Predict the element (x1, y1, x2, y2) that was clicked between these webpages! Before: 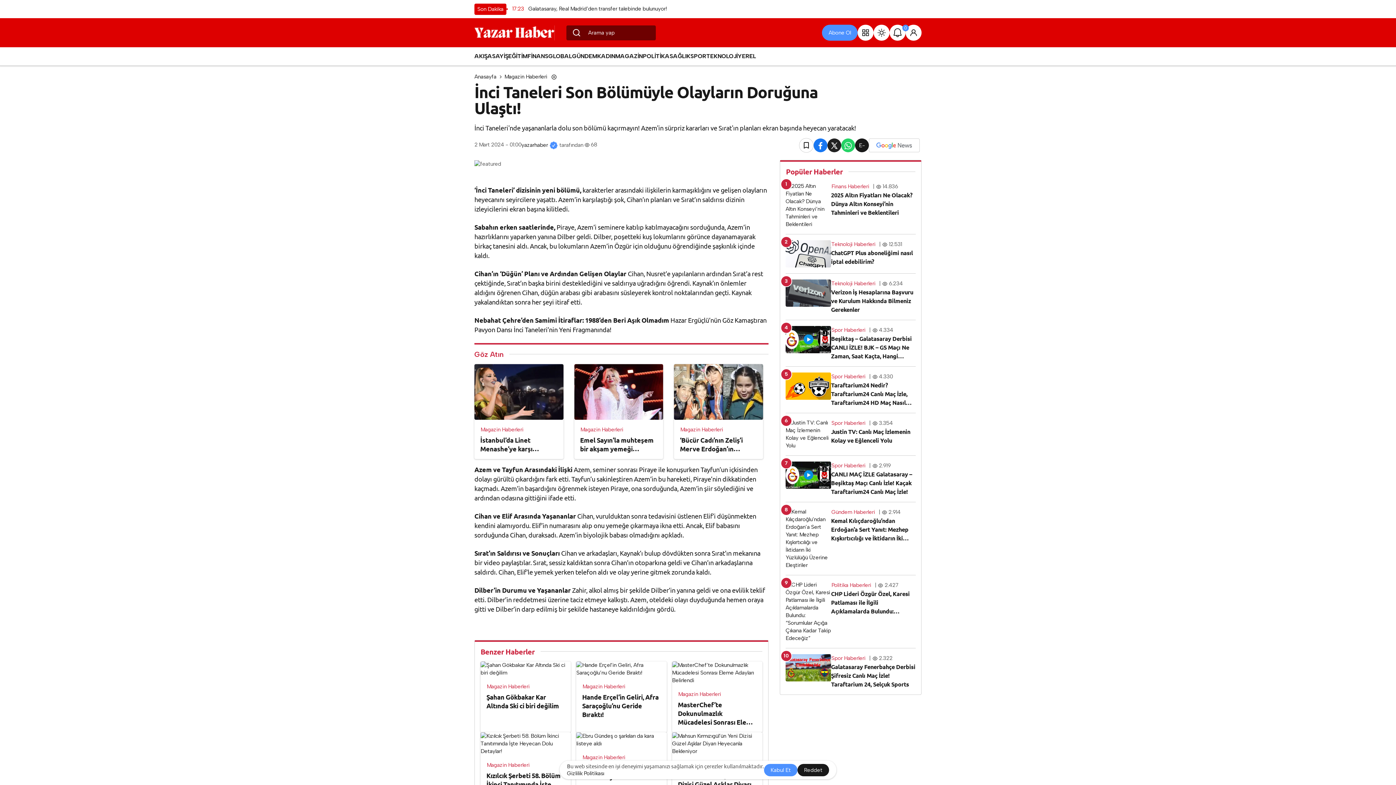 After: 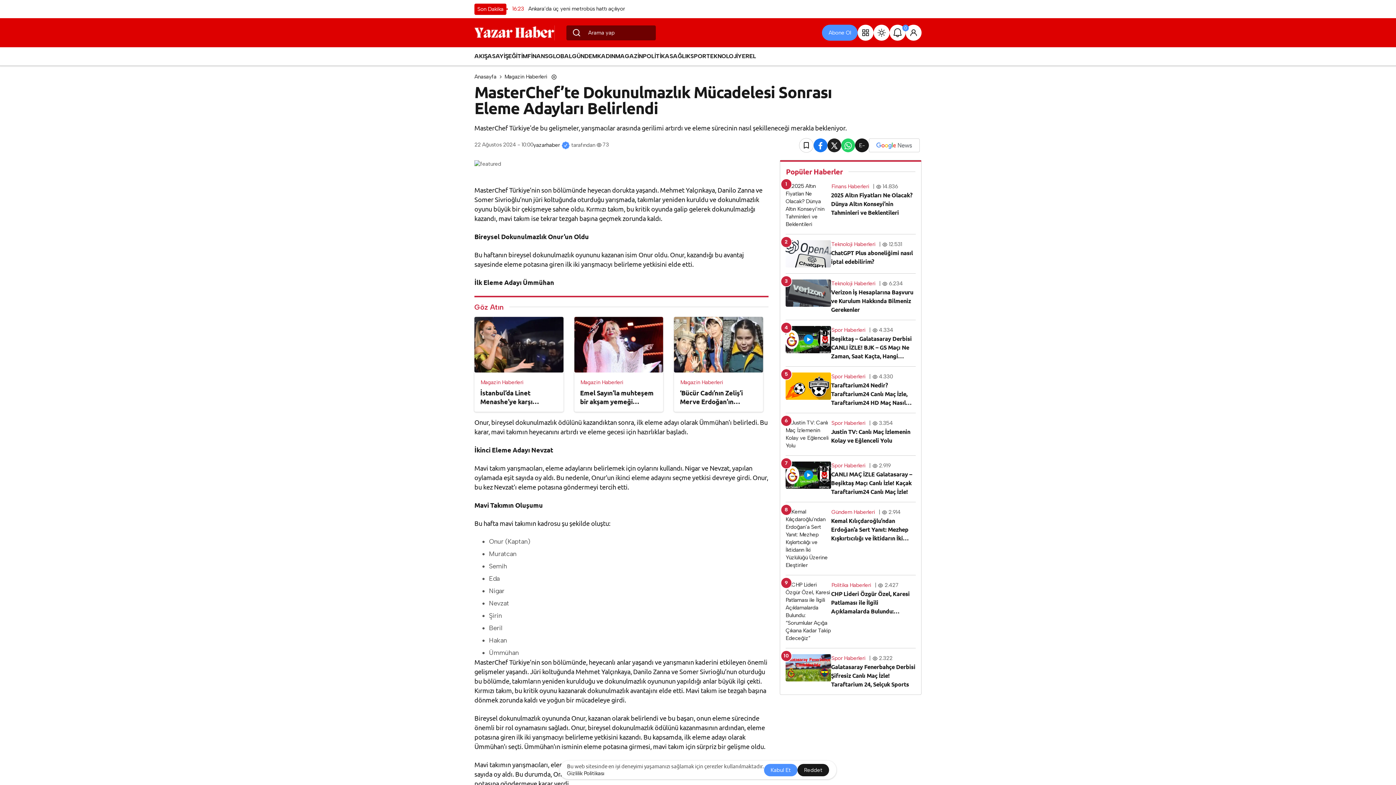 Action: bbox: (672, 661, 762, 684)